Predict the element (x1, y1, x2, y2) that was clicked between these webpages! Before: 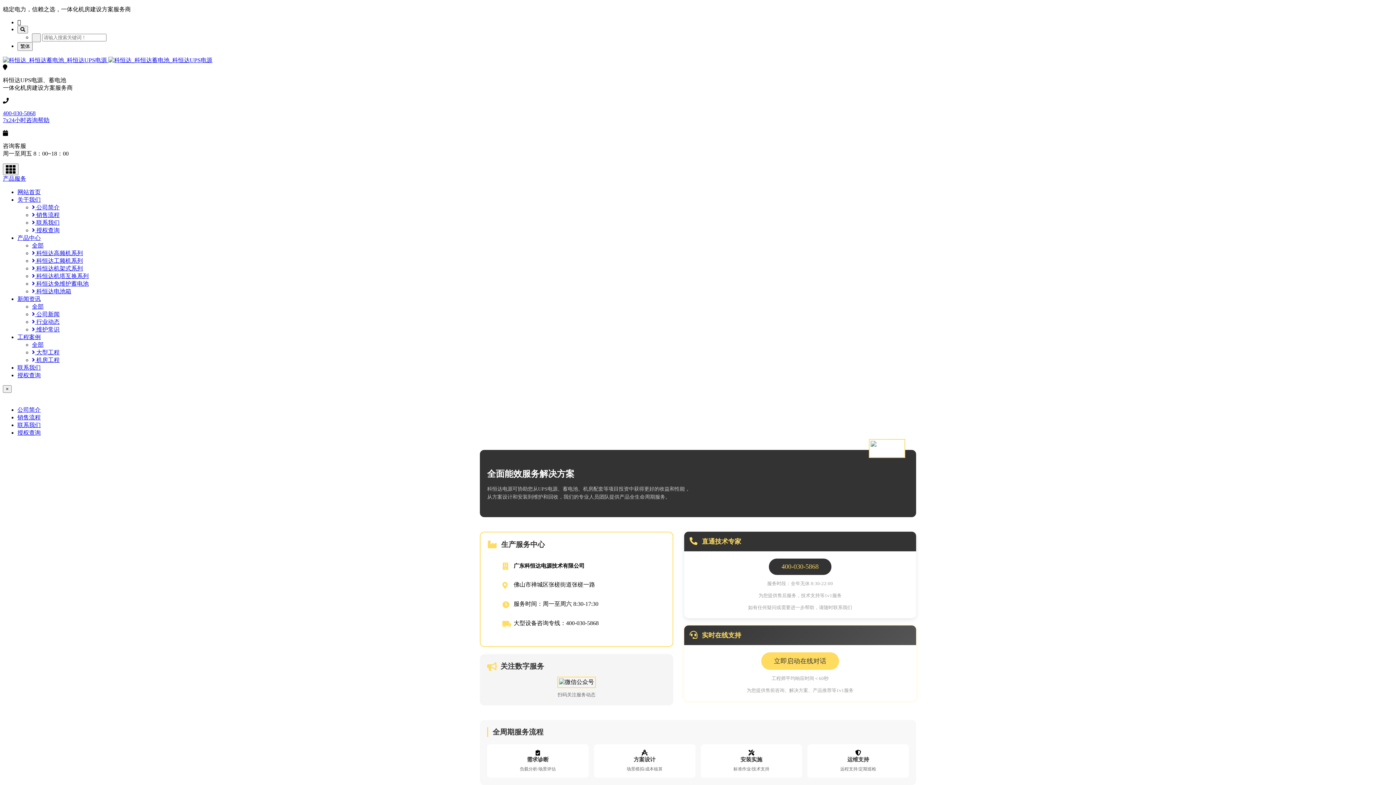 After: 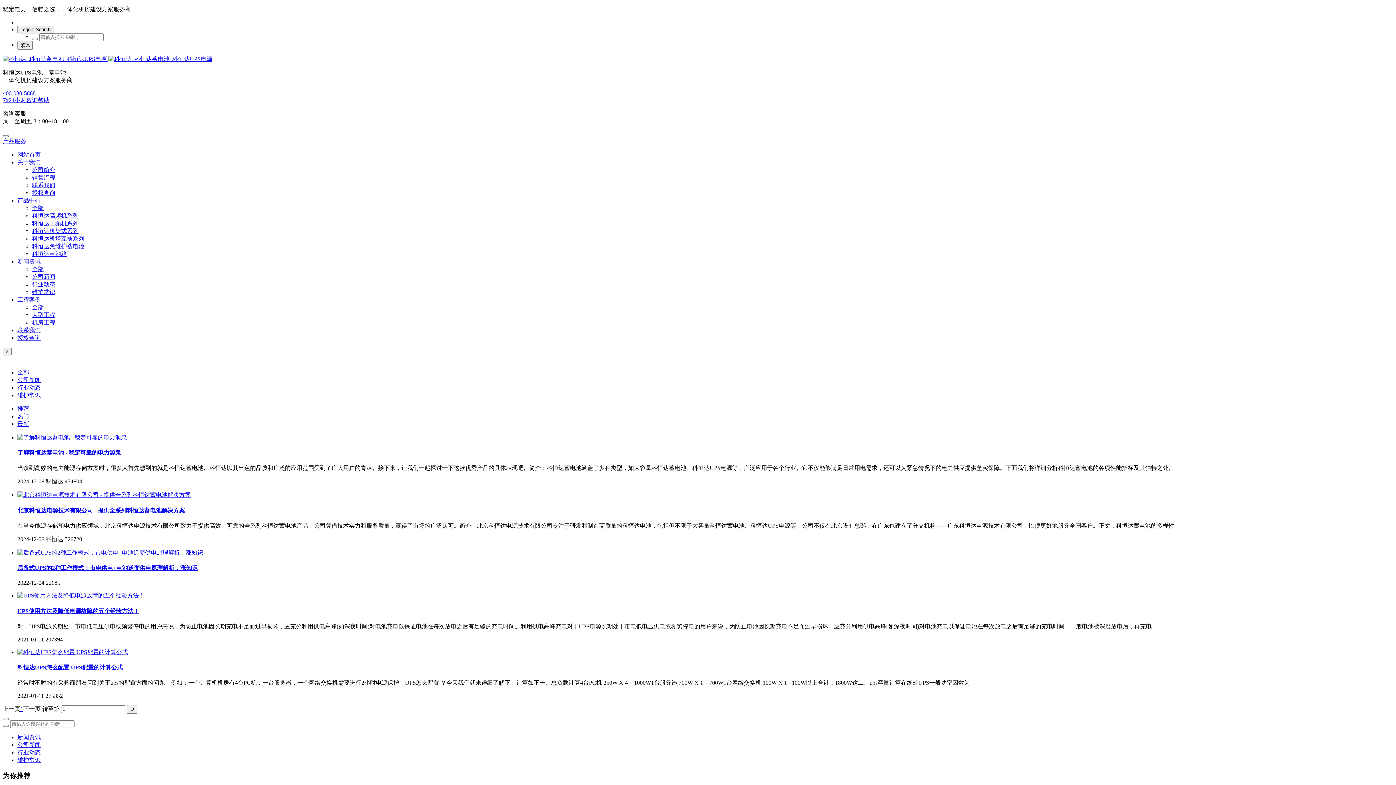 Action: label:  行业动态 bbox: (32, 318, 59, 325)